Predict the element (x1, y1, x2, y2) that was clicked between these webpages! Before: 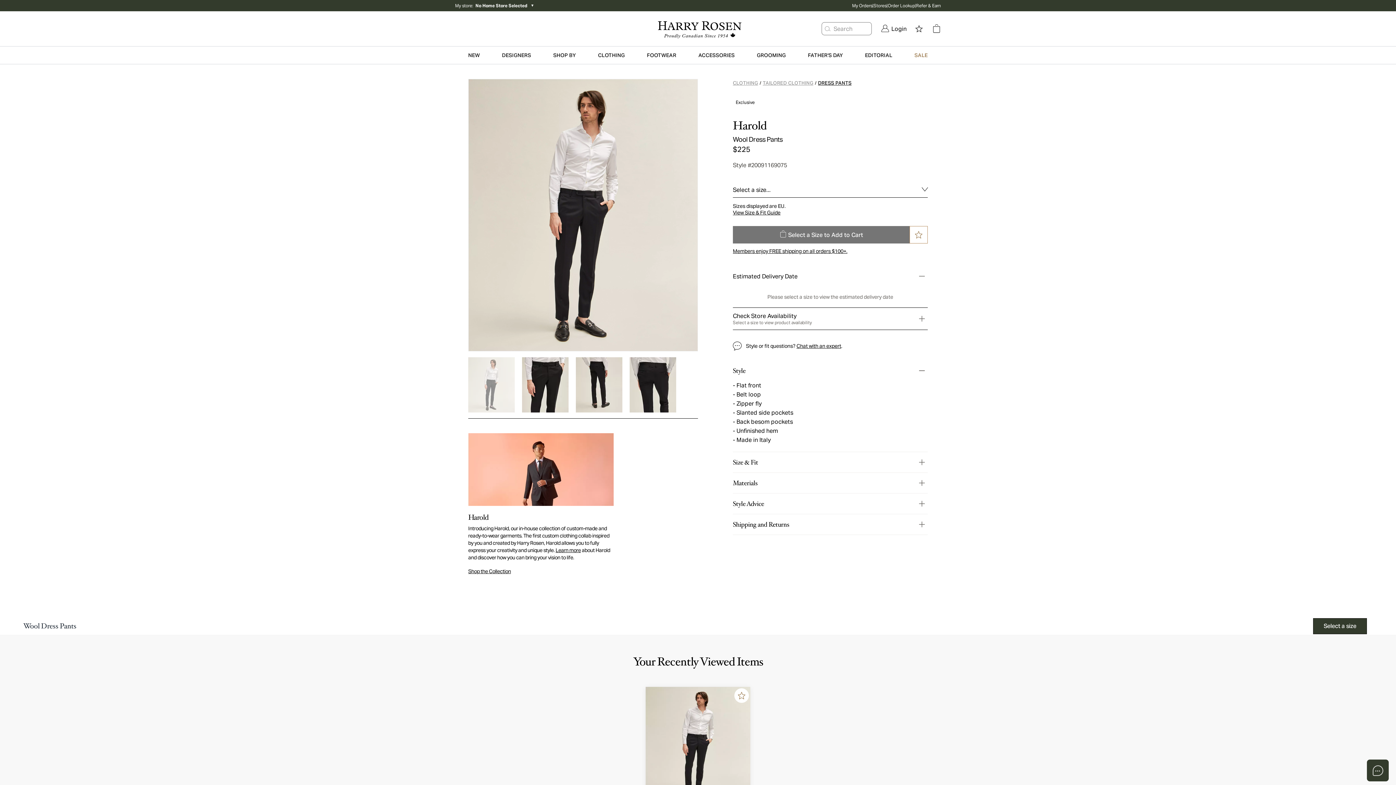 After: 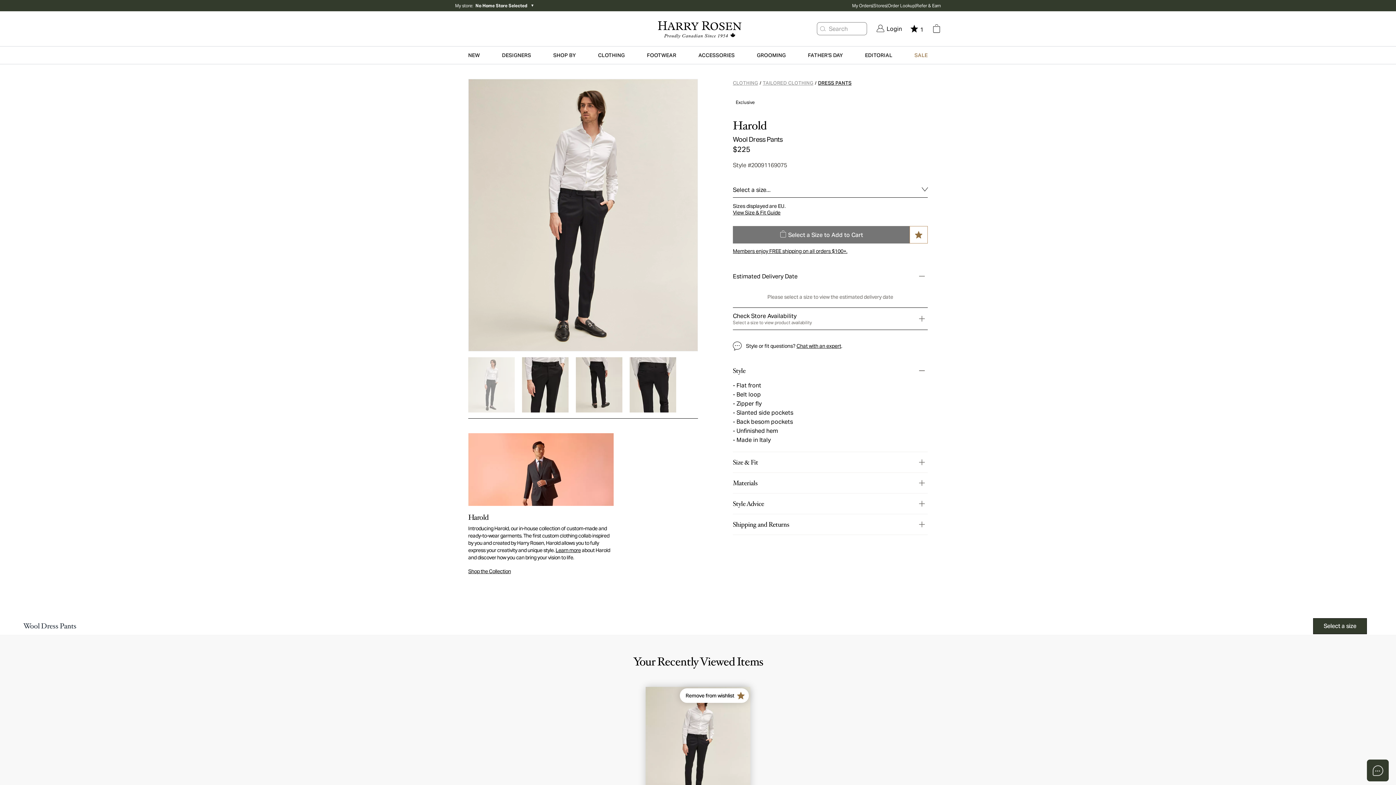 Action: bbox: (734, 688, 749, 703) label: Add to wishlist